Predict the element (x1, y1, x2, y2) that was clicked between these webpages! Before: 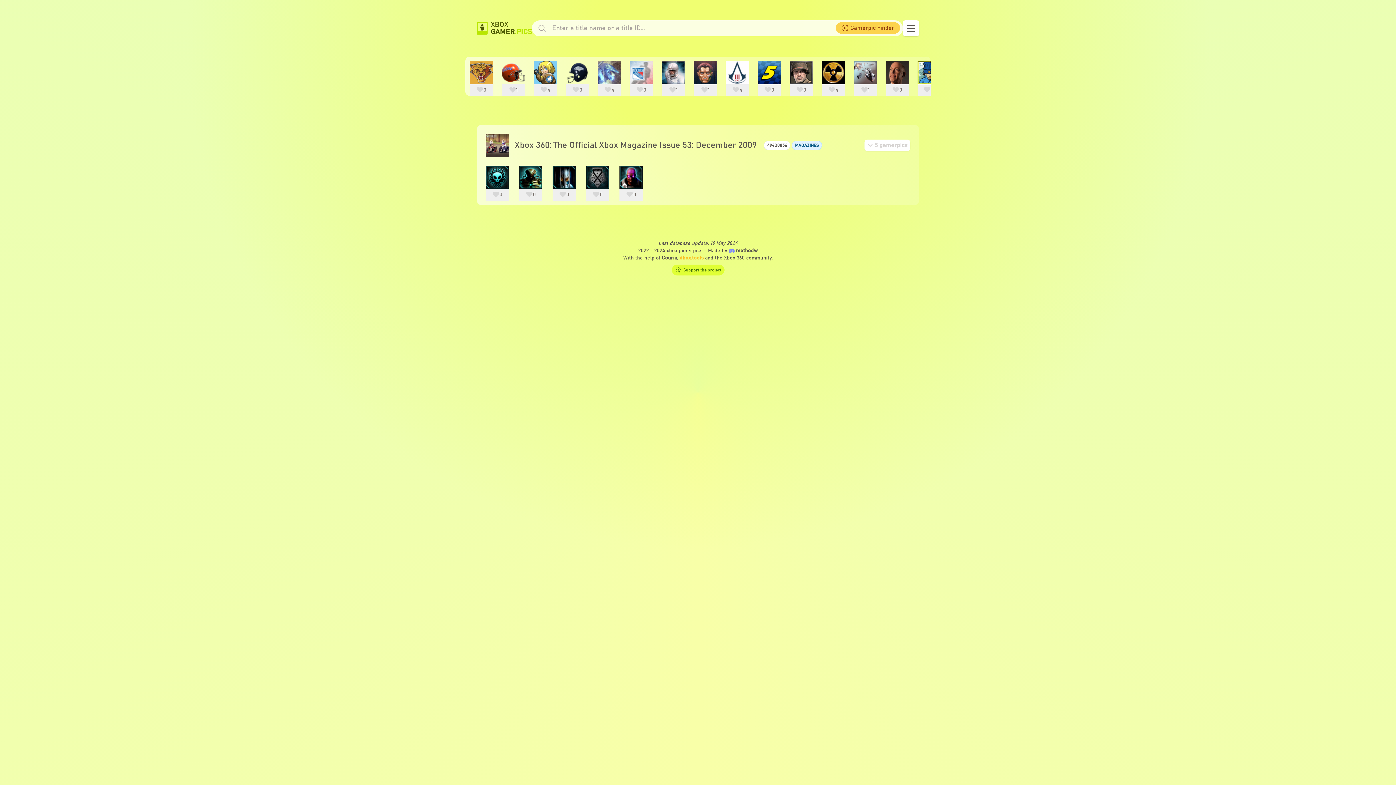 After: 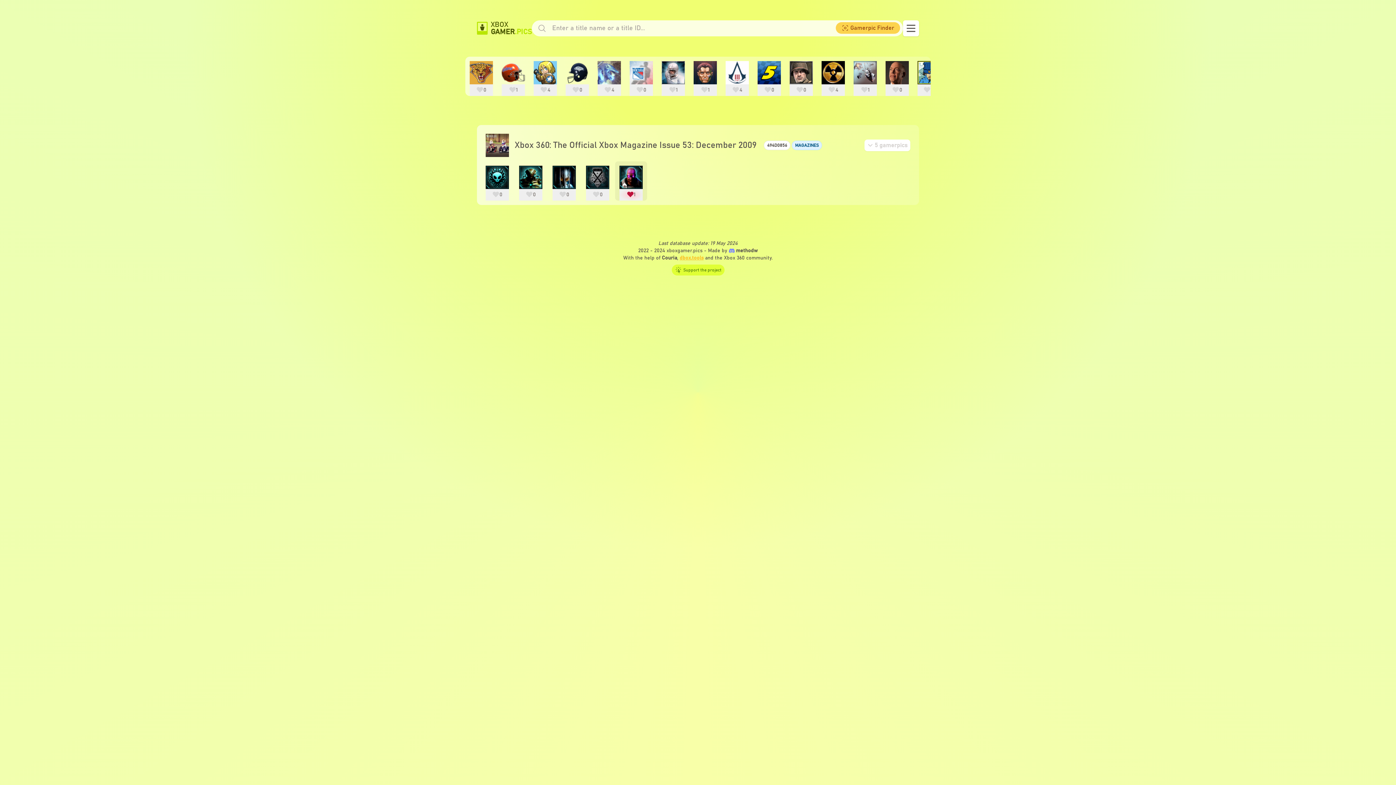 Action: label: 0 bbox: (619, 189, 642, 200)